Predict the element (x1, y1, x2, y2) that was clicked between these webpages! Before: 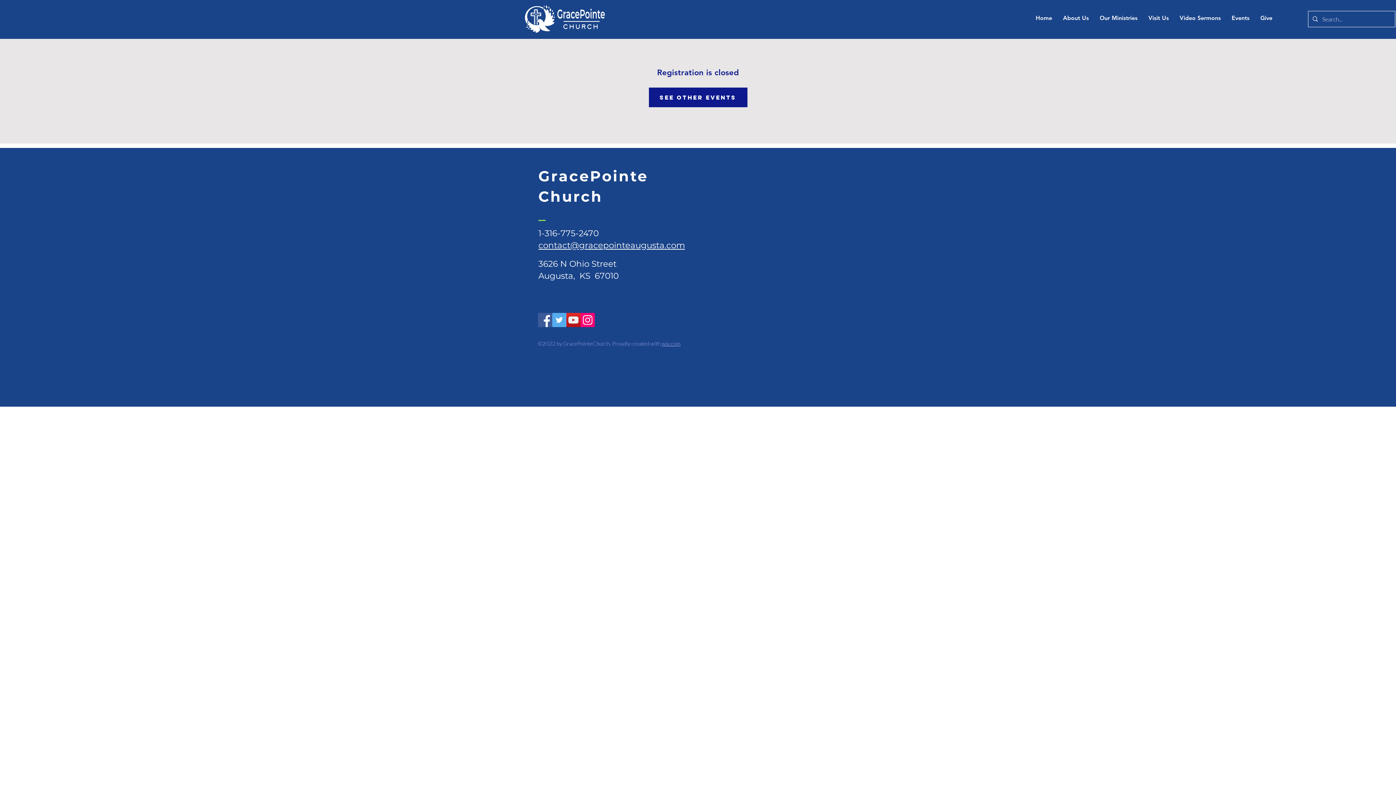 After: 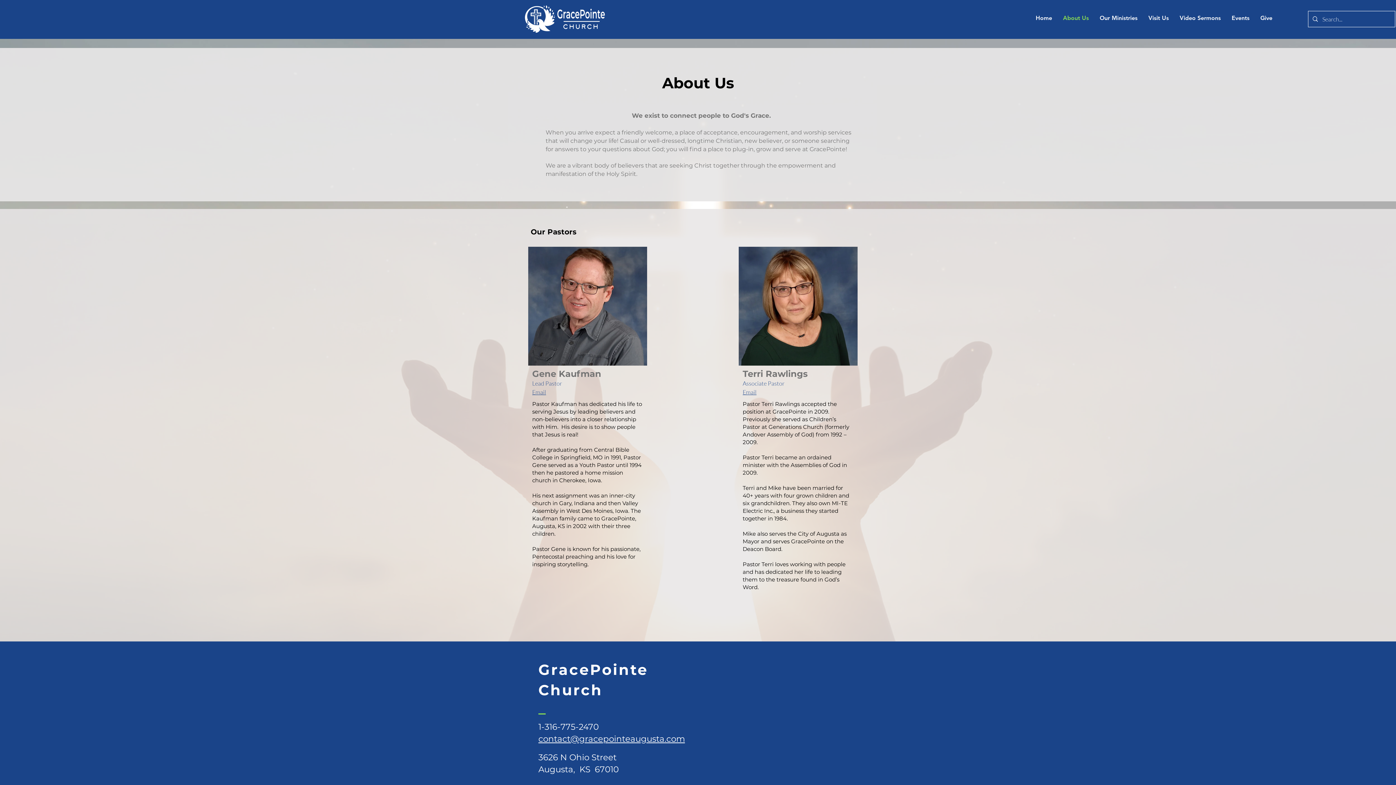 Action: bbox: (1057, 9, 1094, 27) label: About Us